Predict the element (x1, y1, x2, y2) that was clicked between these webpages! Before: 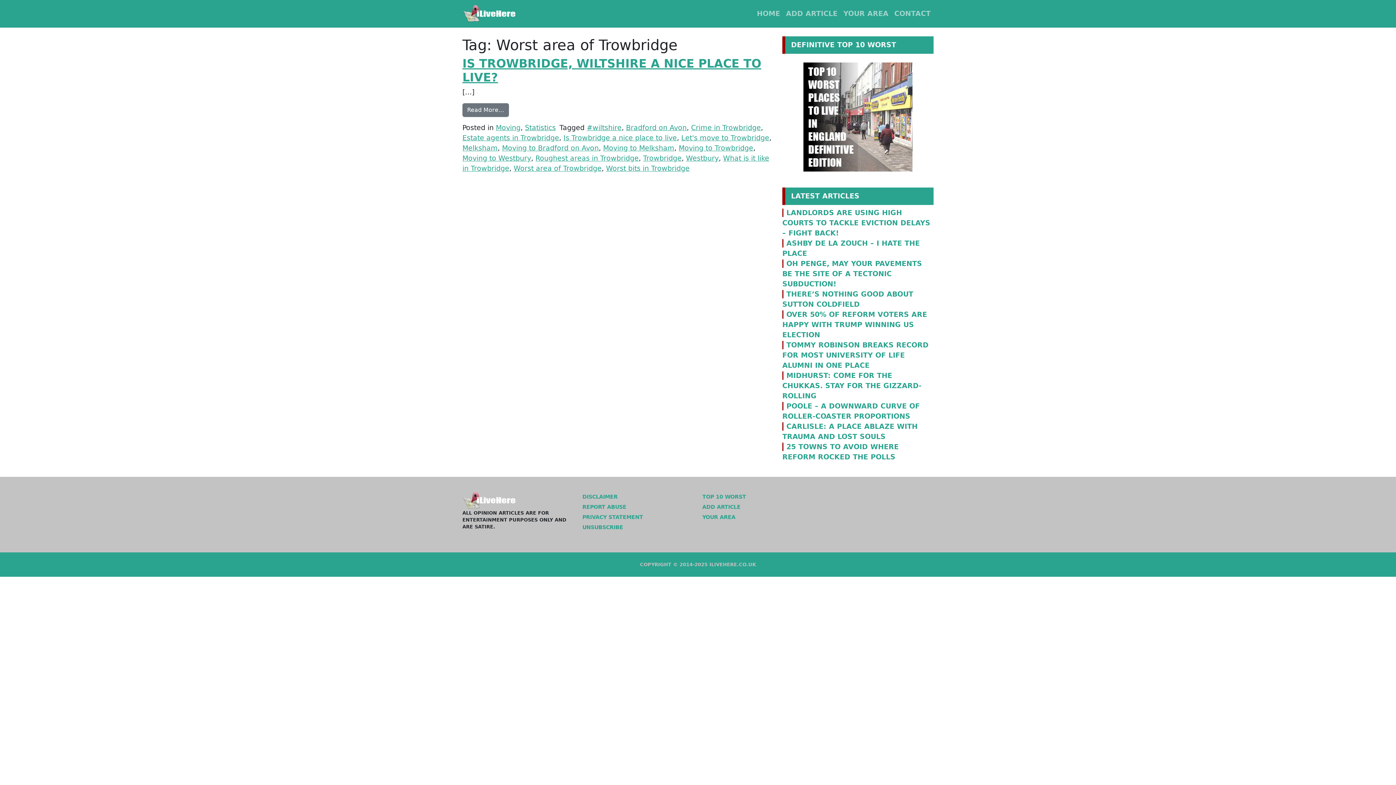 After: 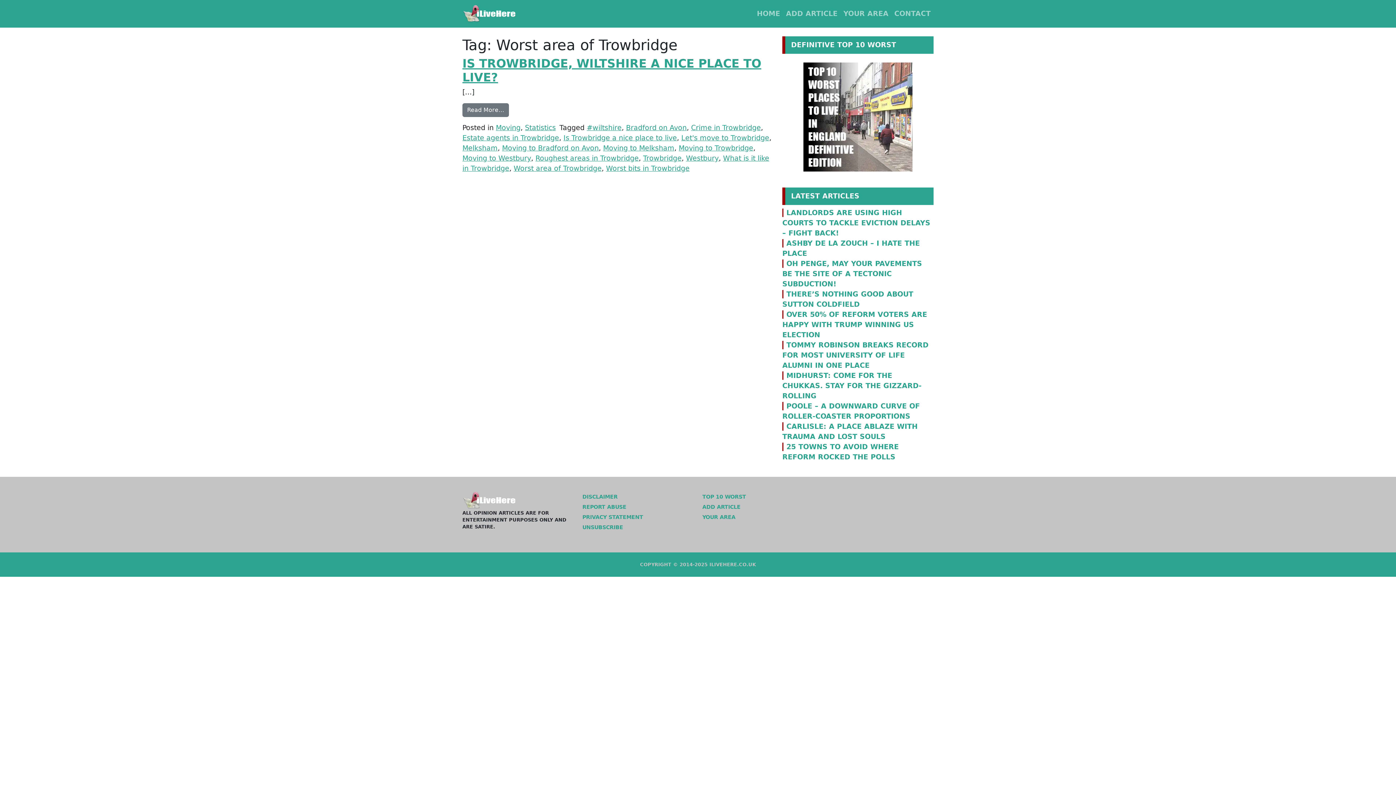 Action: label: Worst area of Trowbridge bbox: (513, 164, 601, 172)